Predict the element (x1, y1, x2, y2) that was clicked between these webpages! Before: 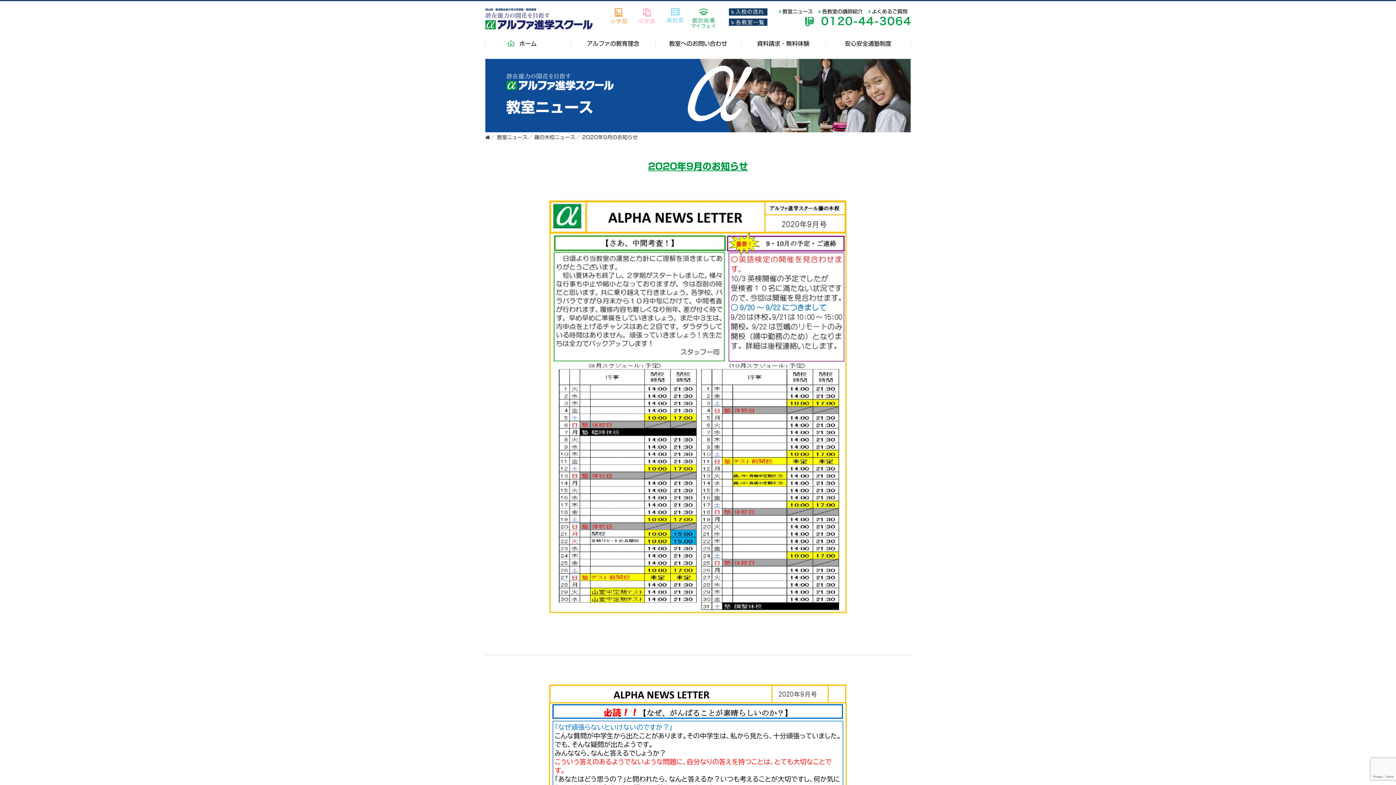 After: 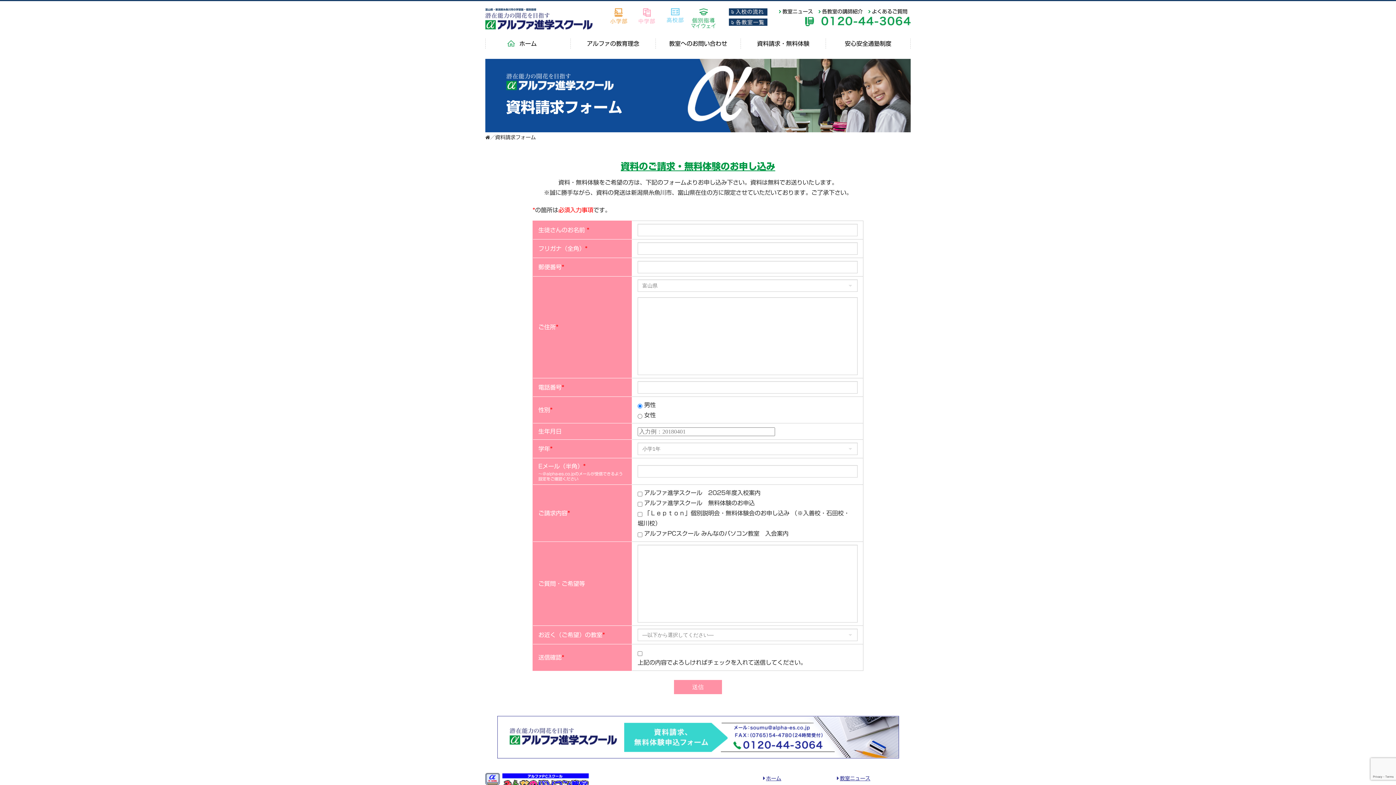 Action: bbox: (757, 40, 809, 46) label: 資料請求・無料体験